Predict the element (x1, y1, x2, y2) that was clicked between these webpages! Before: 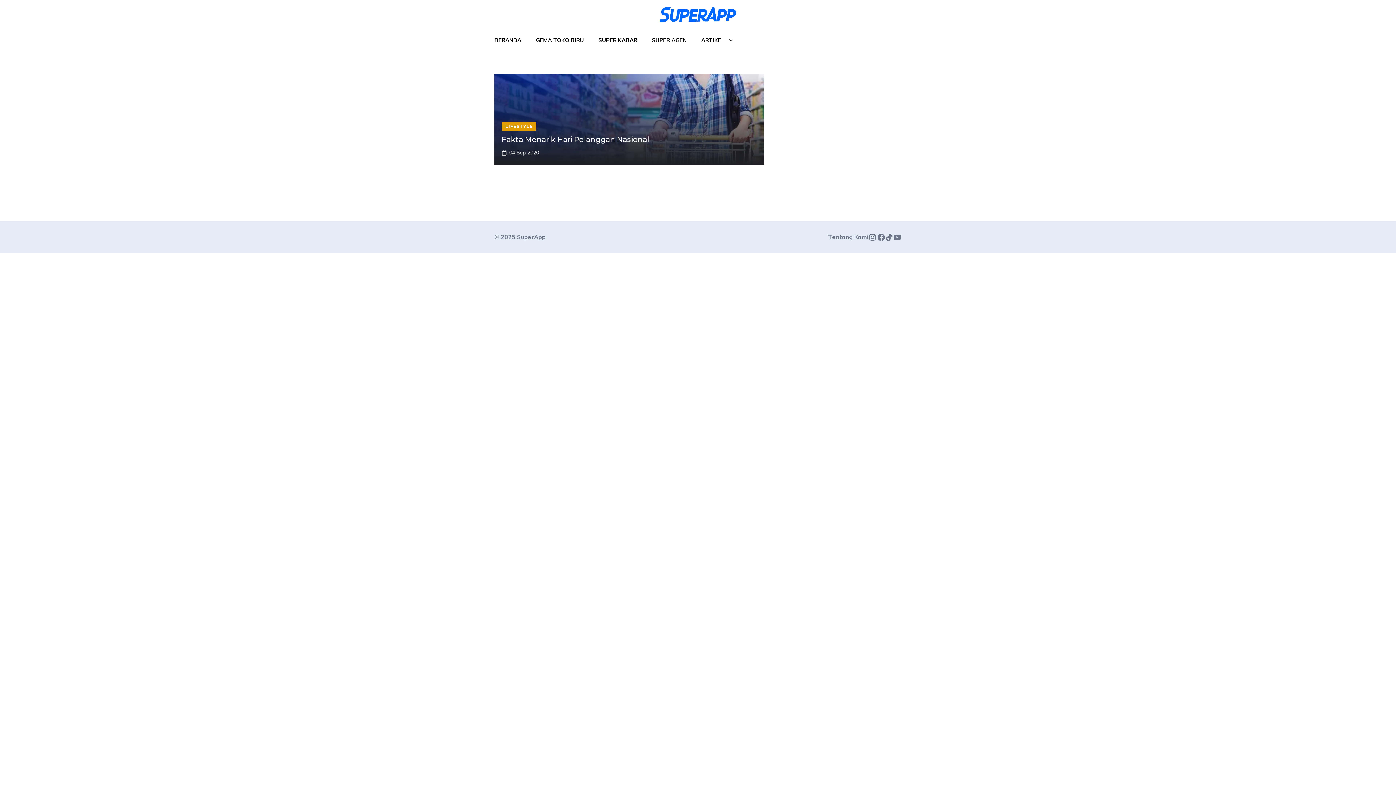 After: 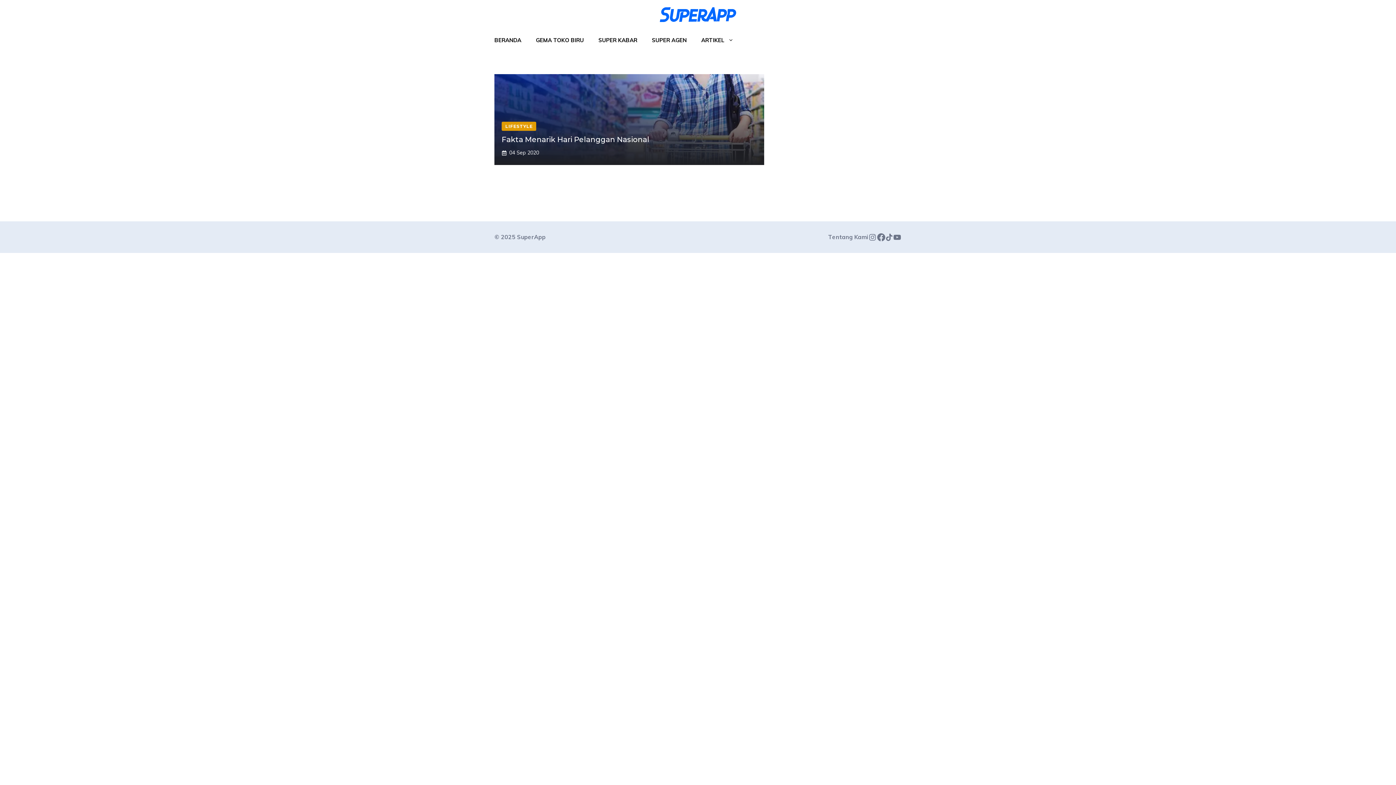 Action: bbox: (877, 233, 885, 241) label: Facebook